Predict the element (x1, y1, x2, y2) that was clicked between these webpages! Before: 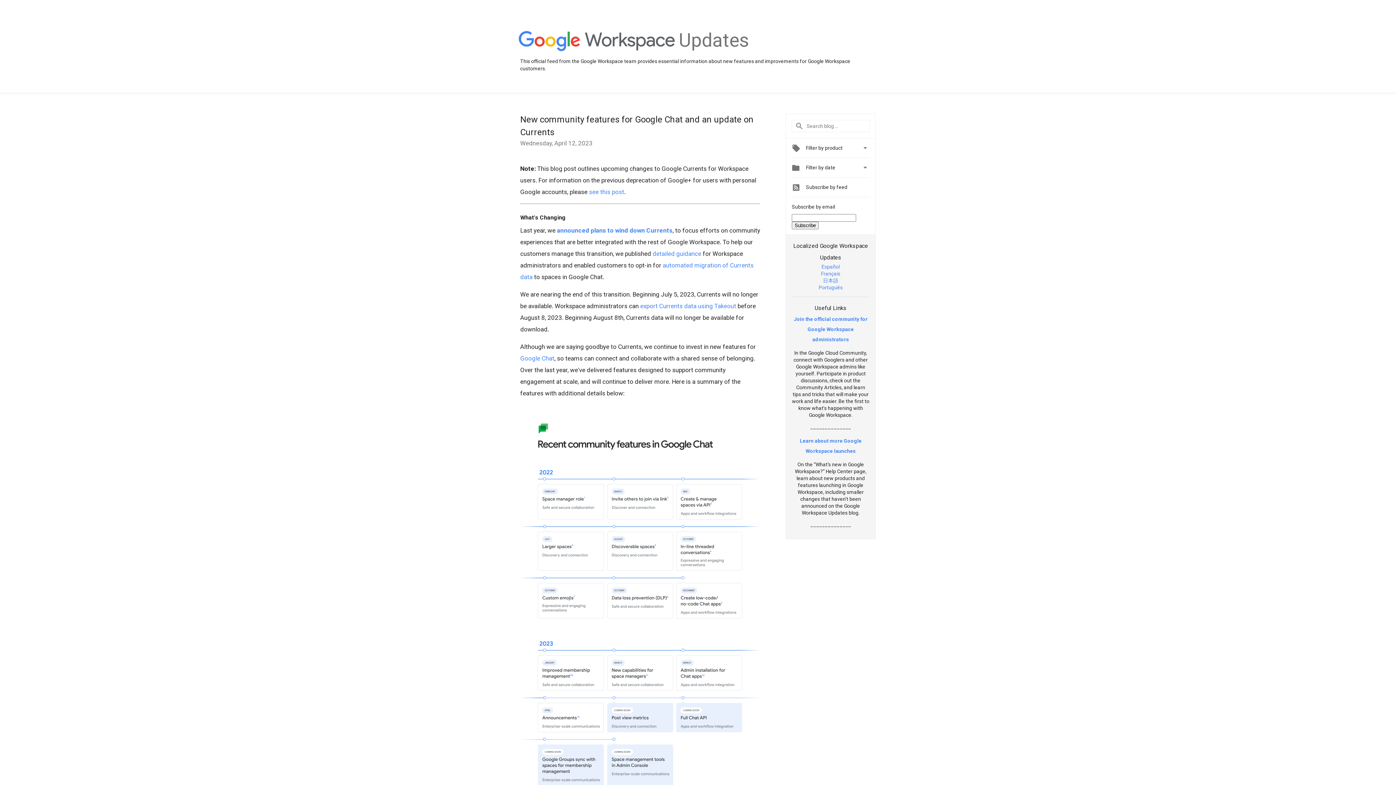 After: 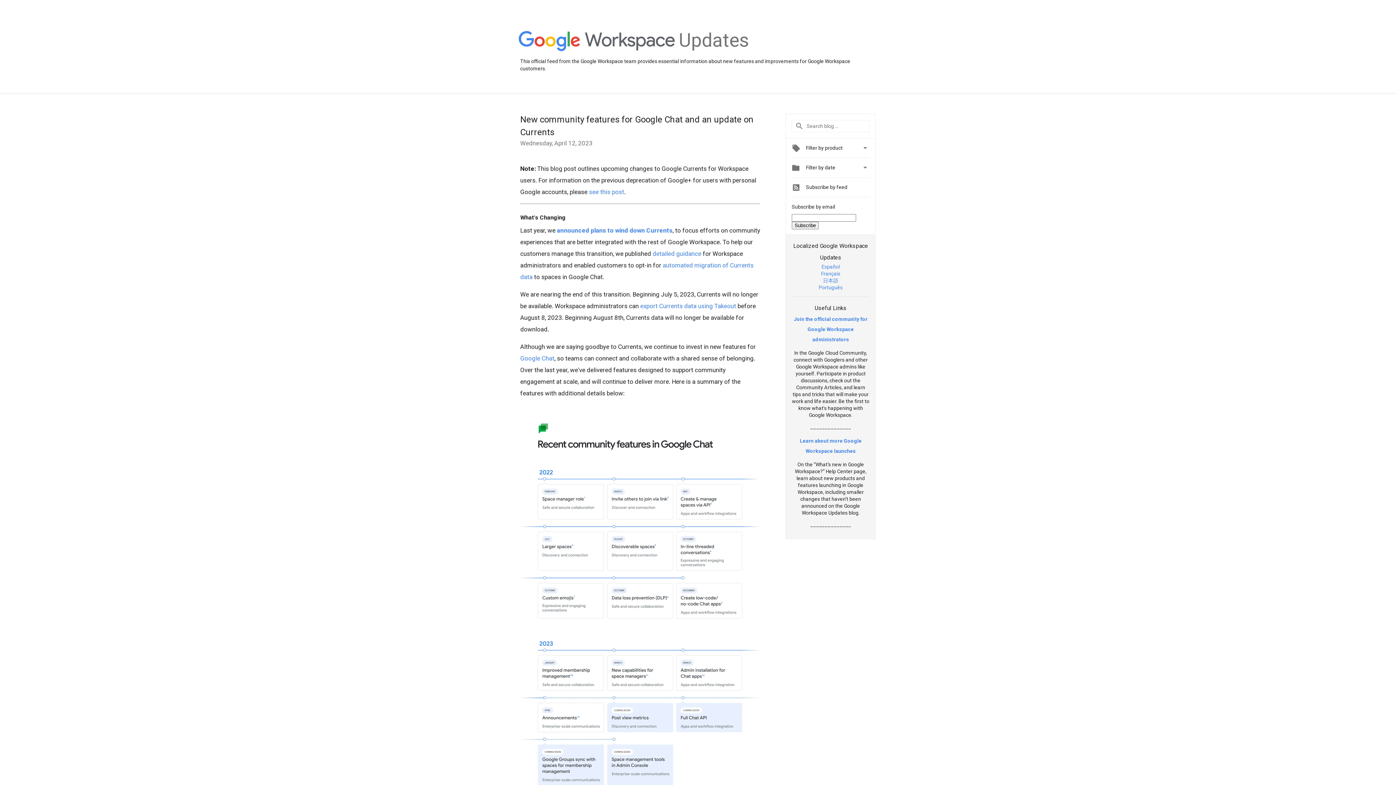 Action: bbox: (818, 284, 842, 290) label: Português